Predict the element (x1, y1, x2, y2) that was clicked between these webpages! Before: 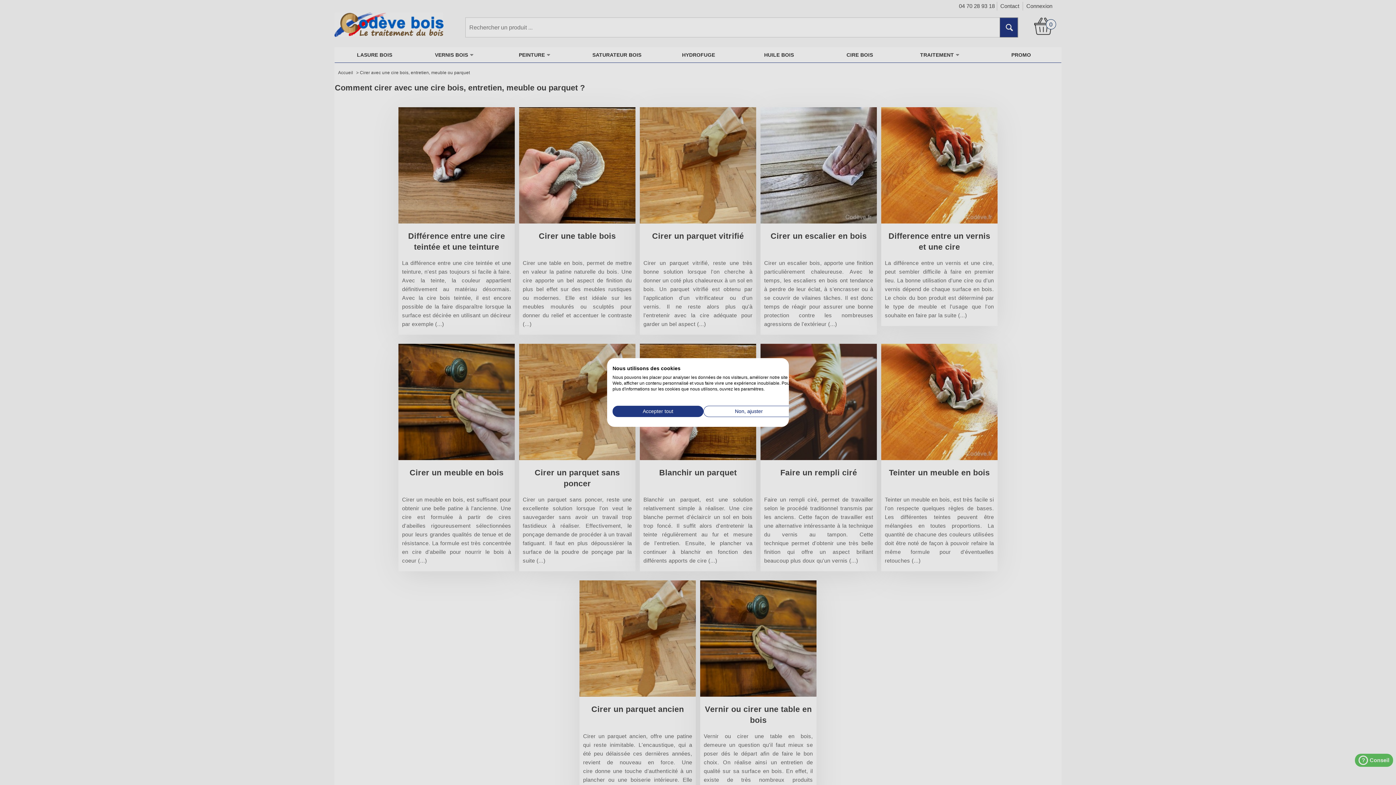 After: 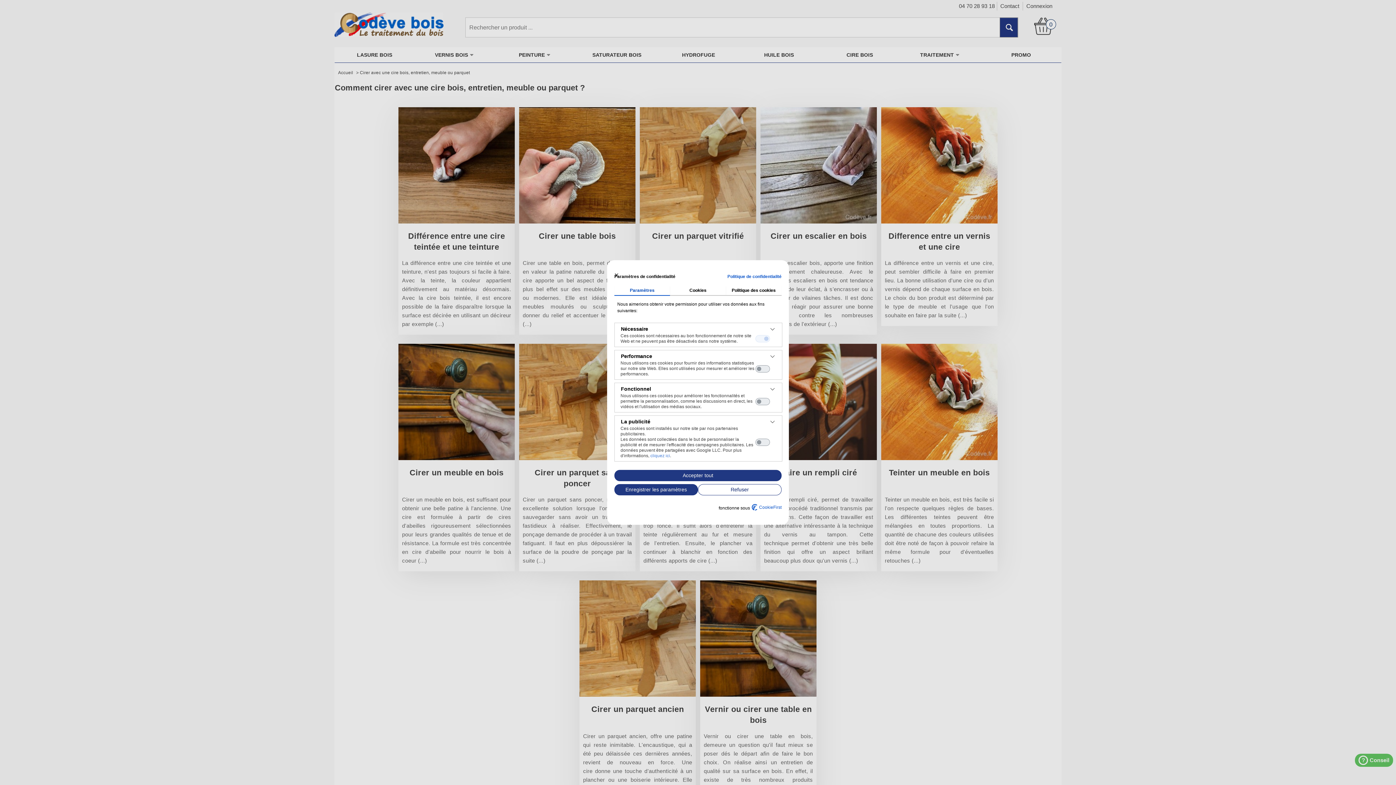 Action: label: Ajustez les préférences de cookie  bbox: (703, 406, 794, 417)